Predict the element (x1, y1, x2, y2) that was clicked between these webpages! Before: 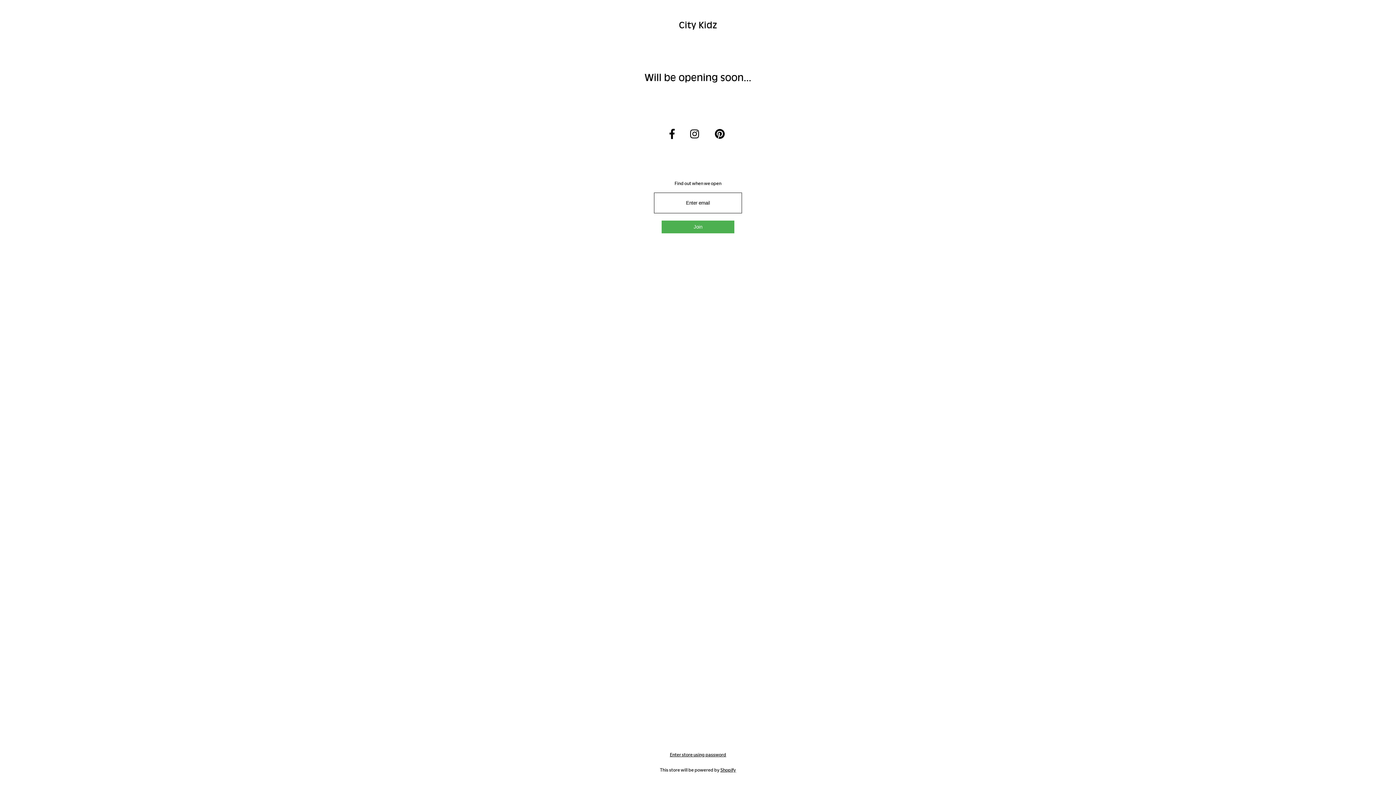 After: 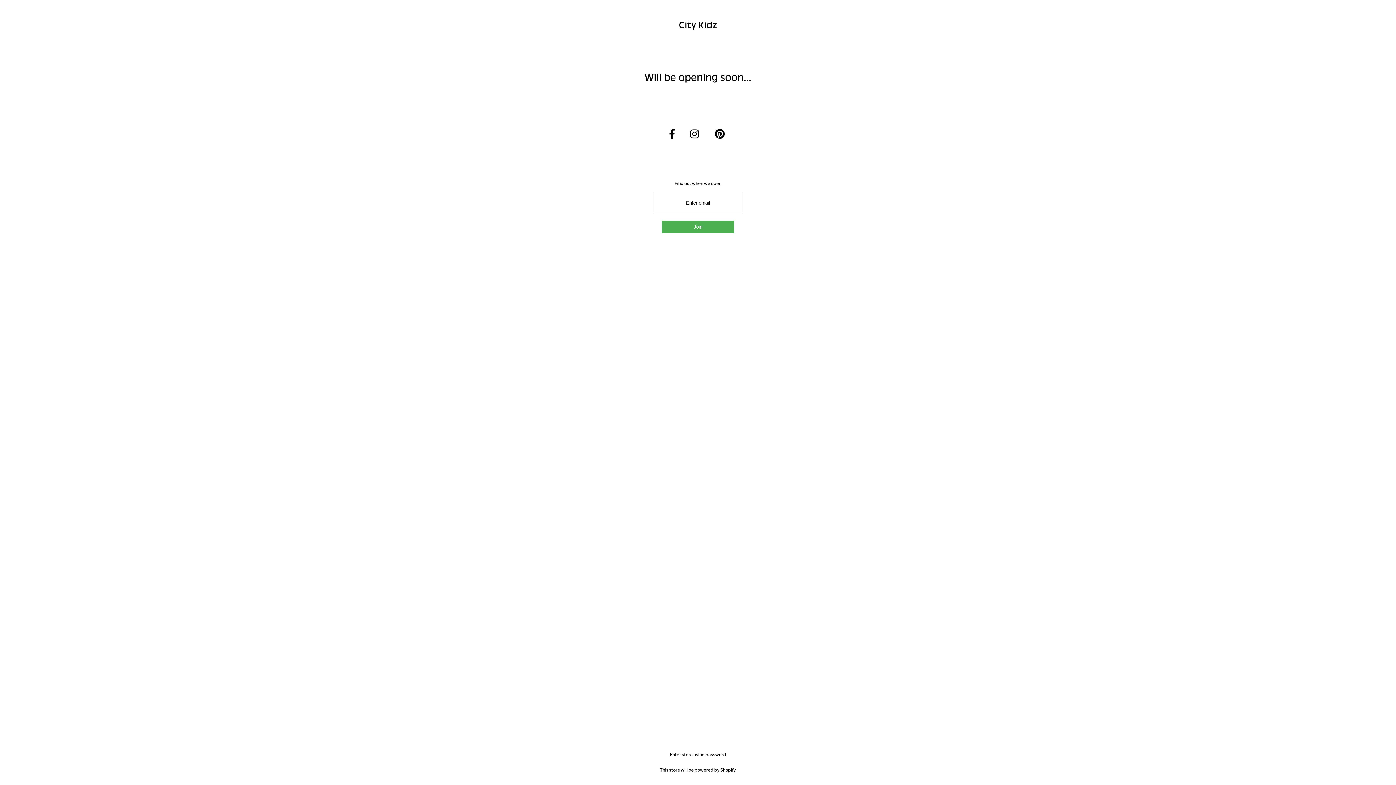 Action: bbox: (690, 129, 699, 140)